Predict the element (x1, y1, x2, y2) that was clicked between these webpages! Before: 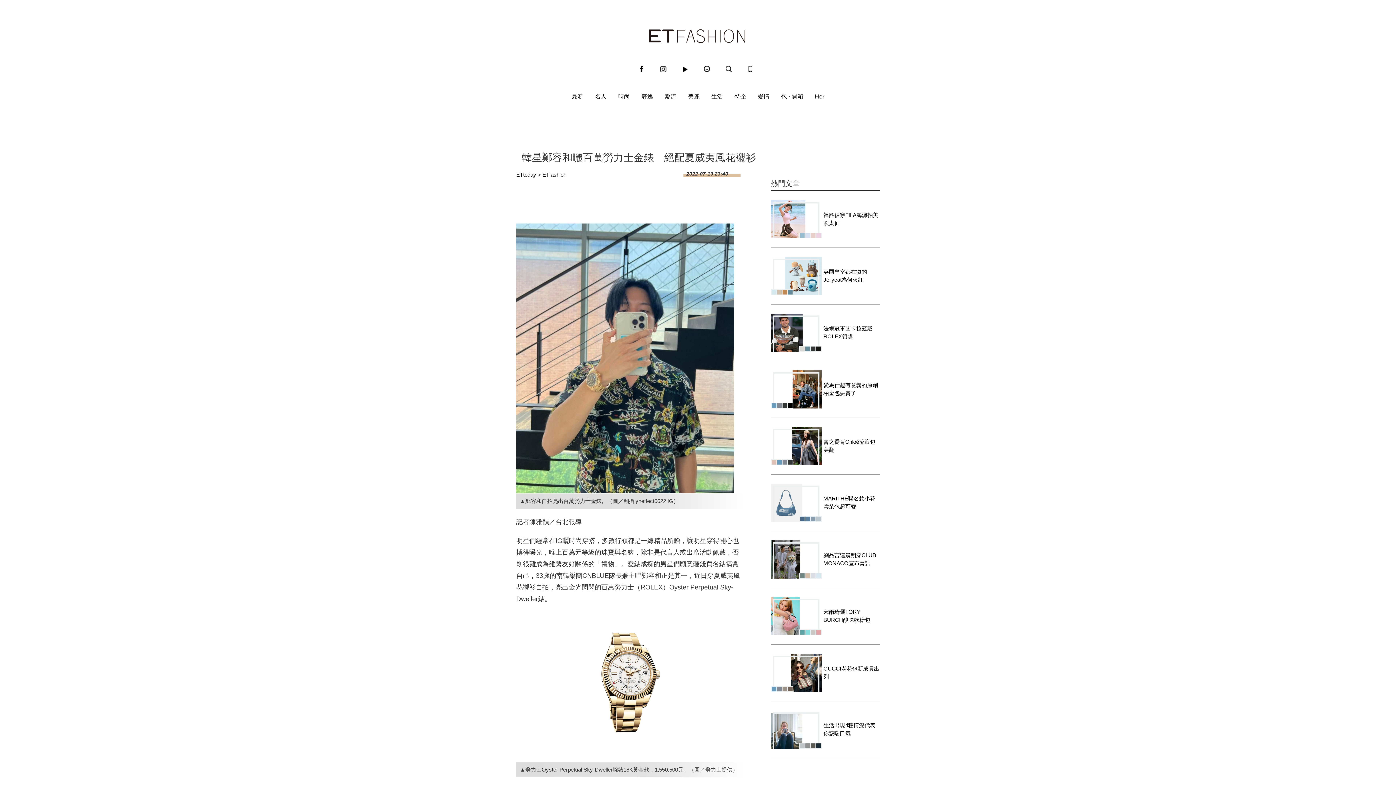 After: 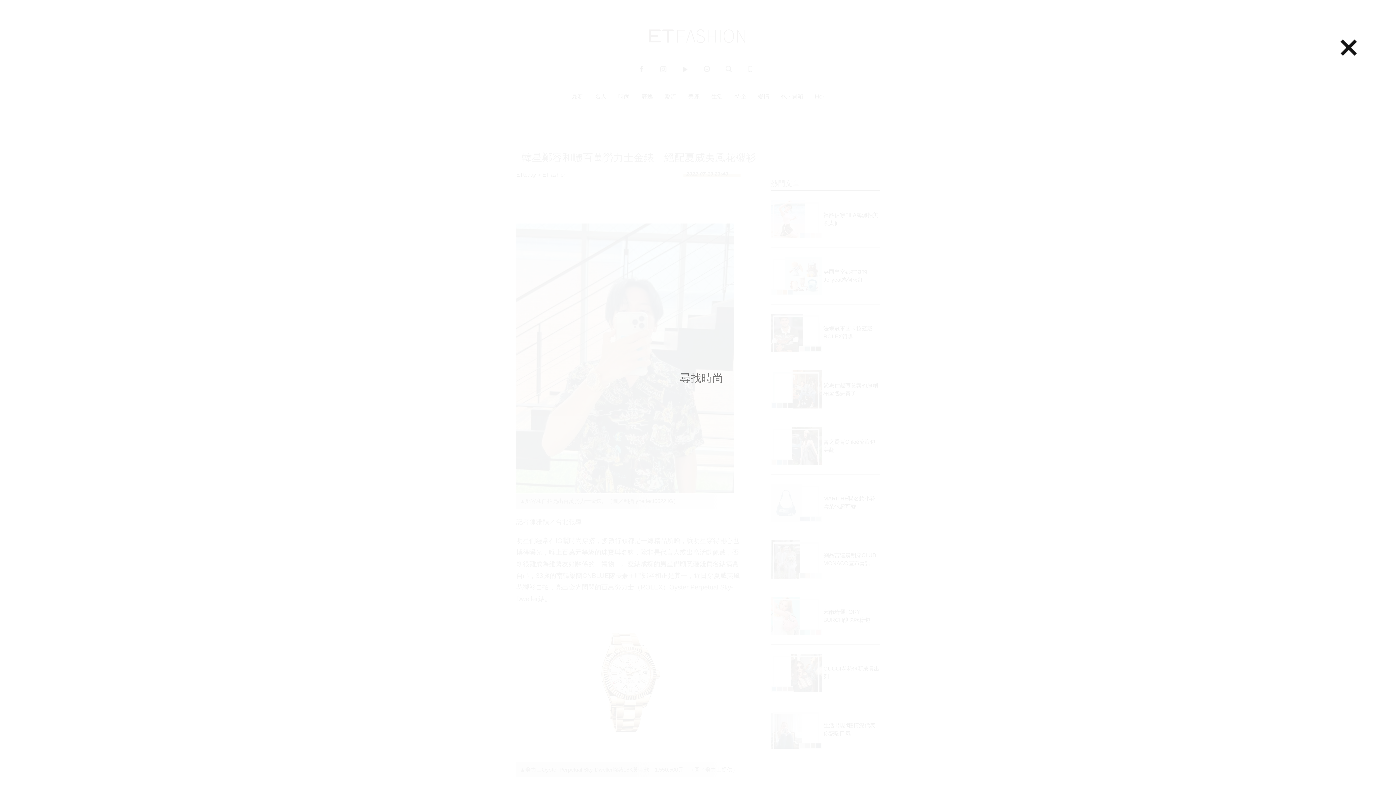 Action: label: search bbox: (723, 64, 734, 74)